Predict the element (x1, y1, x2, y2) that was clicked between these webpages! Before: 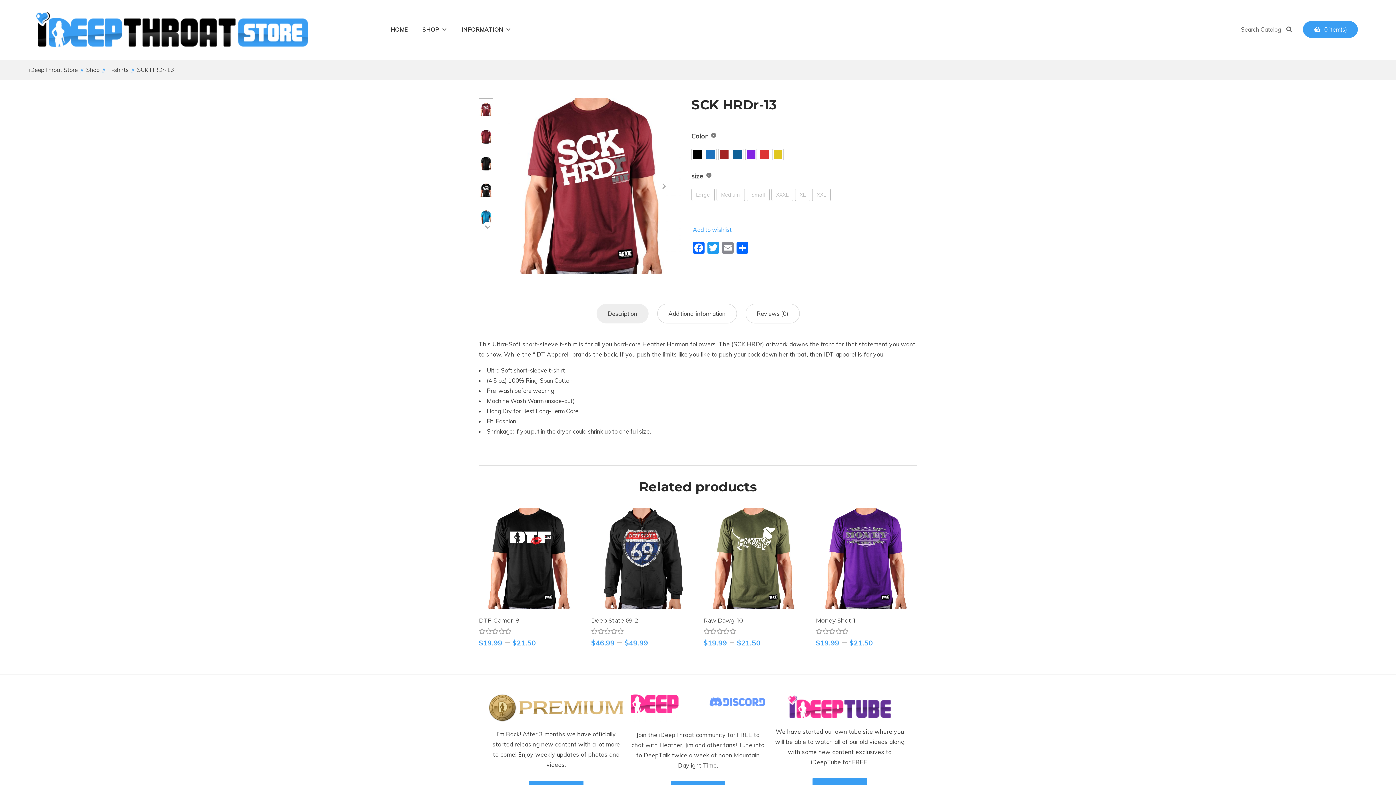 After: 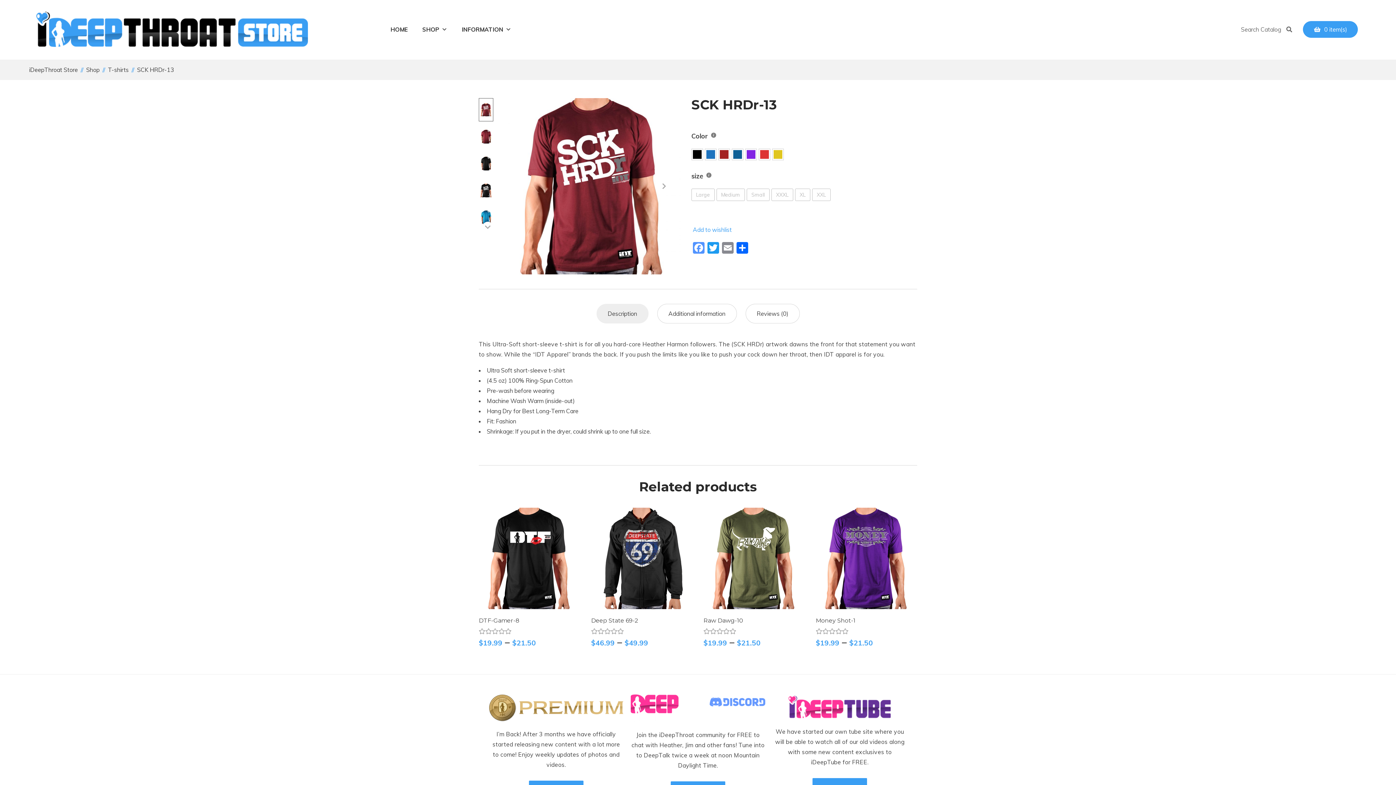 Action: label: Facebook bbox: (691, 242, 706, 255)